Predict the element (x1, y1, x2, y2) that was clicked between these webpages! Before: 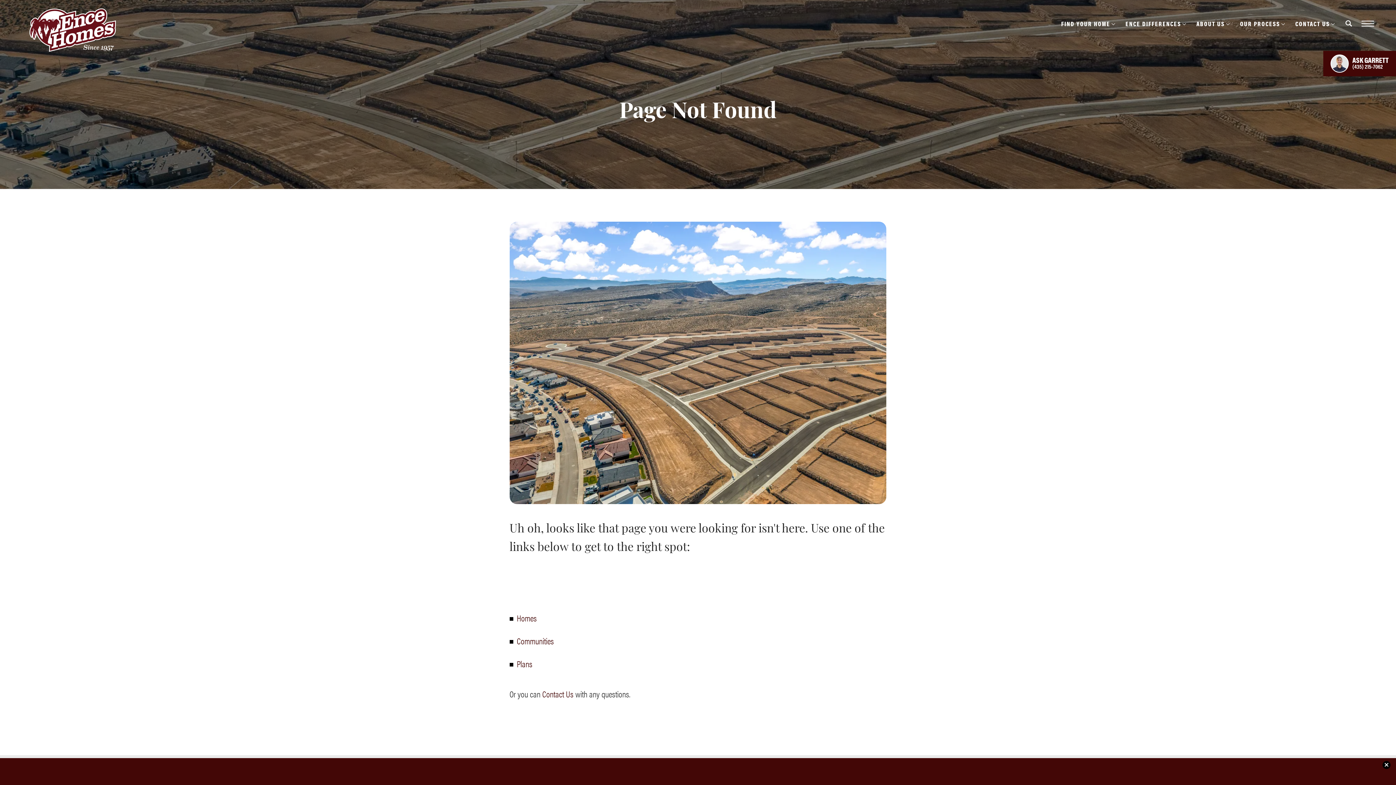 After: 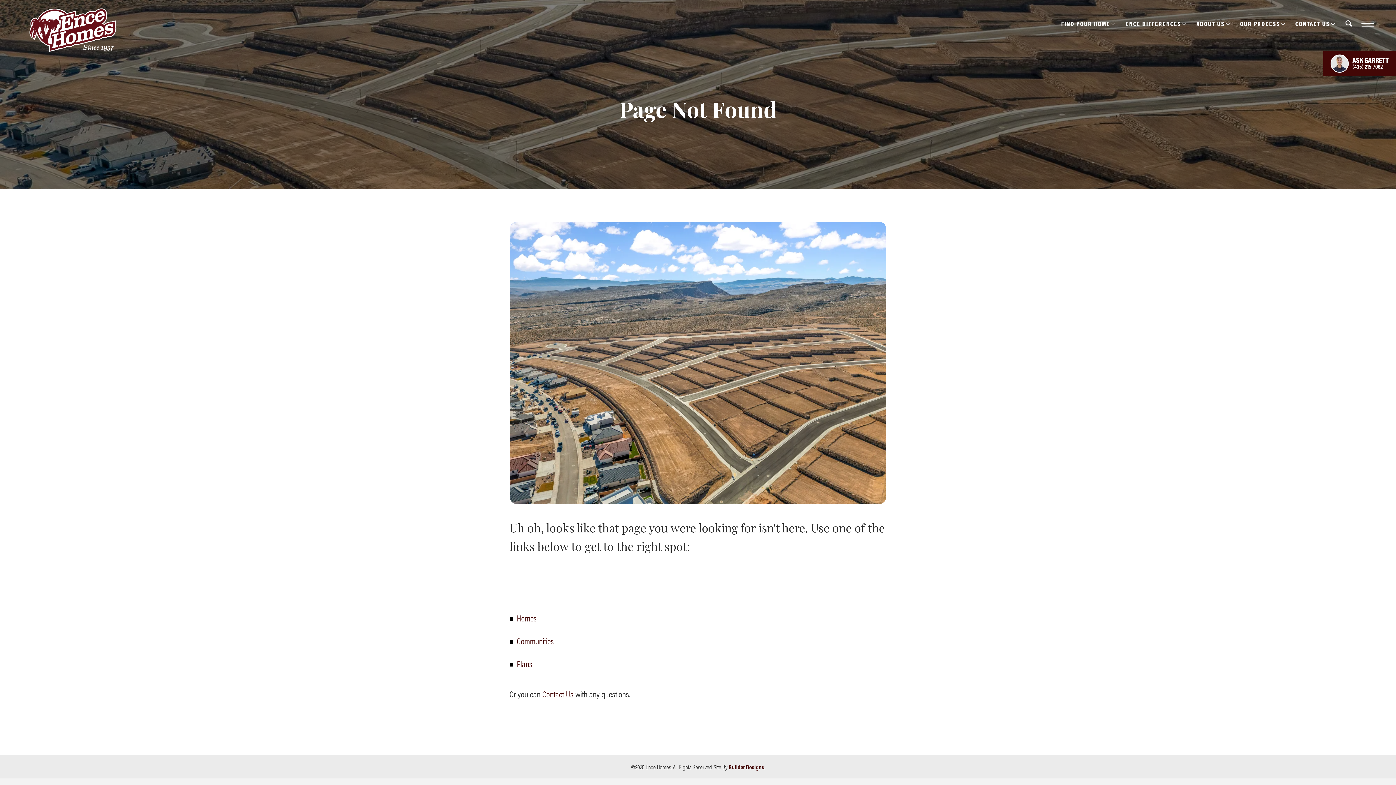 Action: bbox: (1382, 761, 1390, 769) label: Close